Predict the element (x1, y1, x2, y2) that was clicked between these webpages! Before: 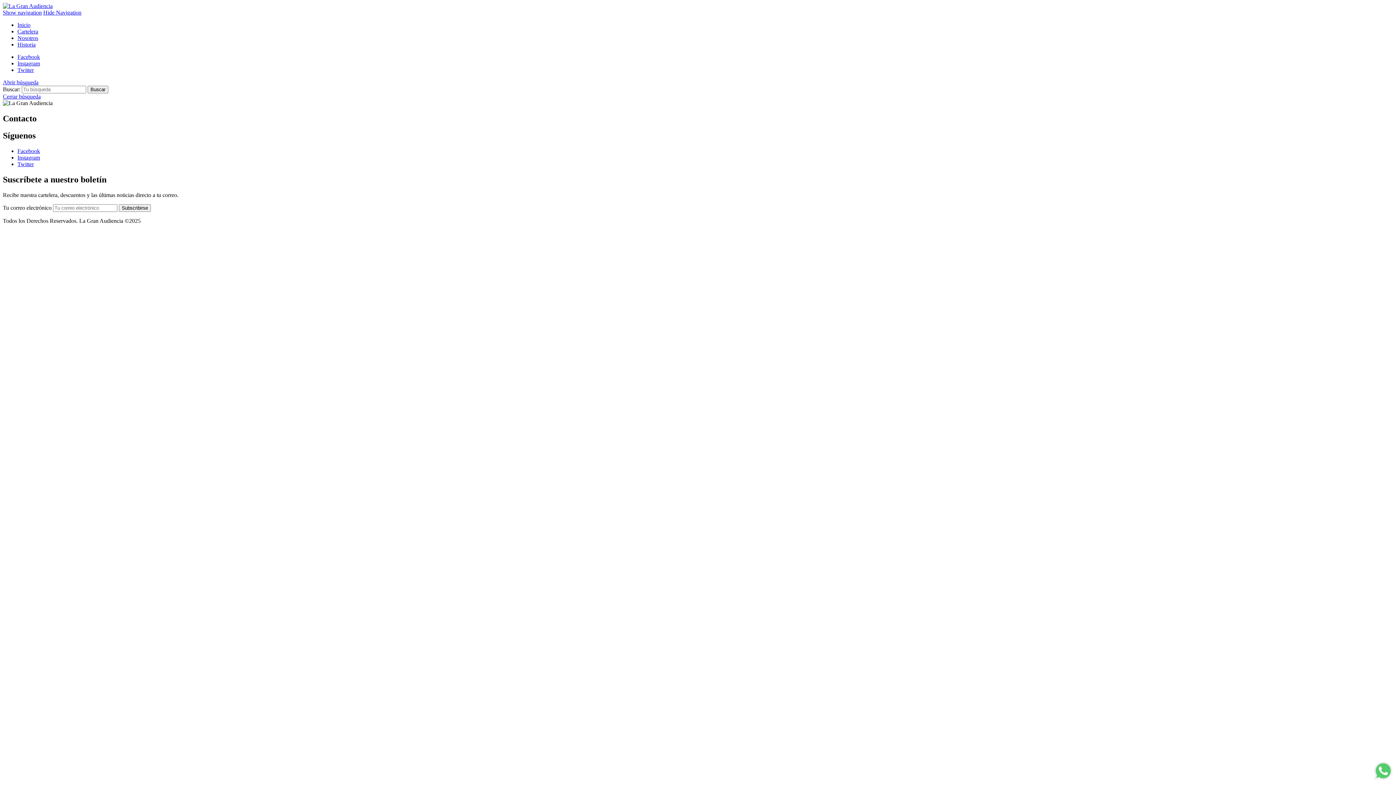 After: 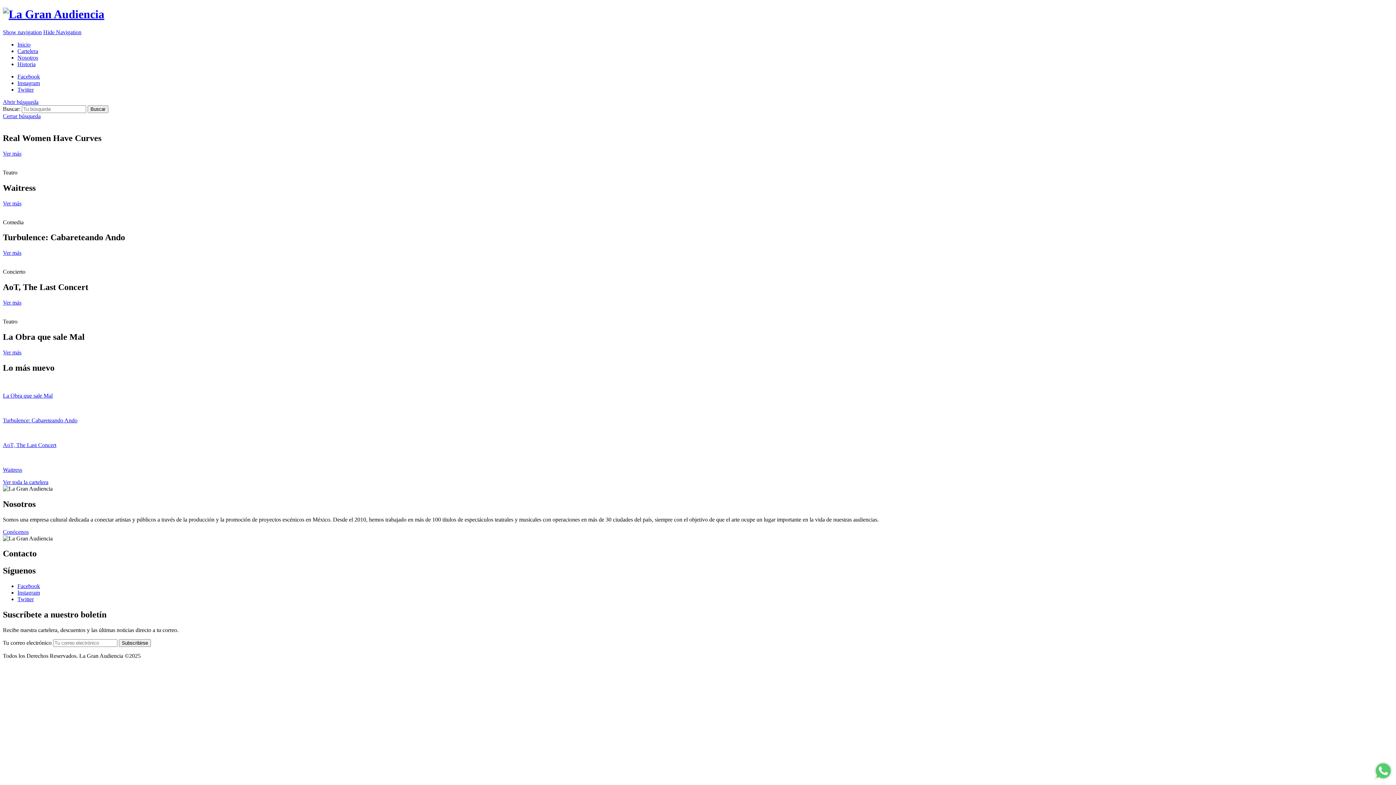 Action: label: Inicio bbox: (17, 21, 30, 28)